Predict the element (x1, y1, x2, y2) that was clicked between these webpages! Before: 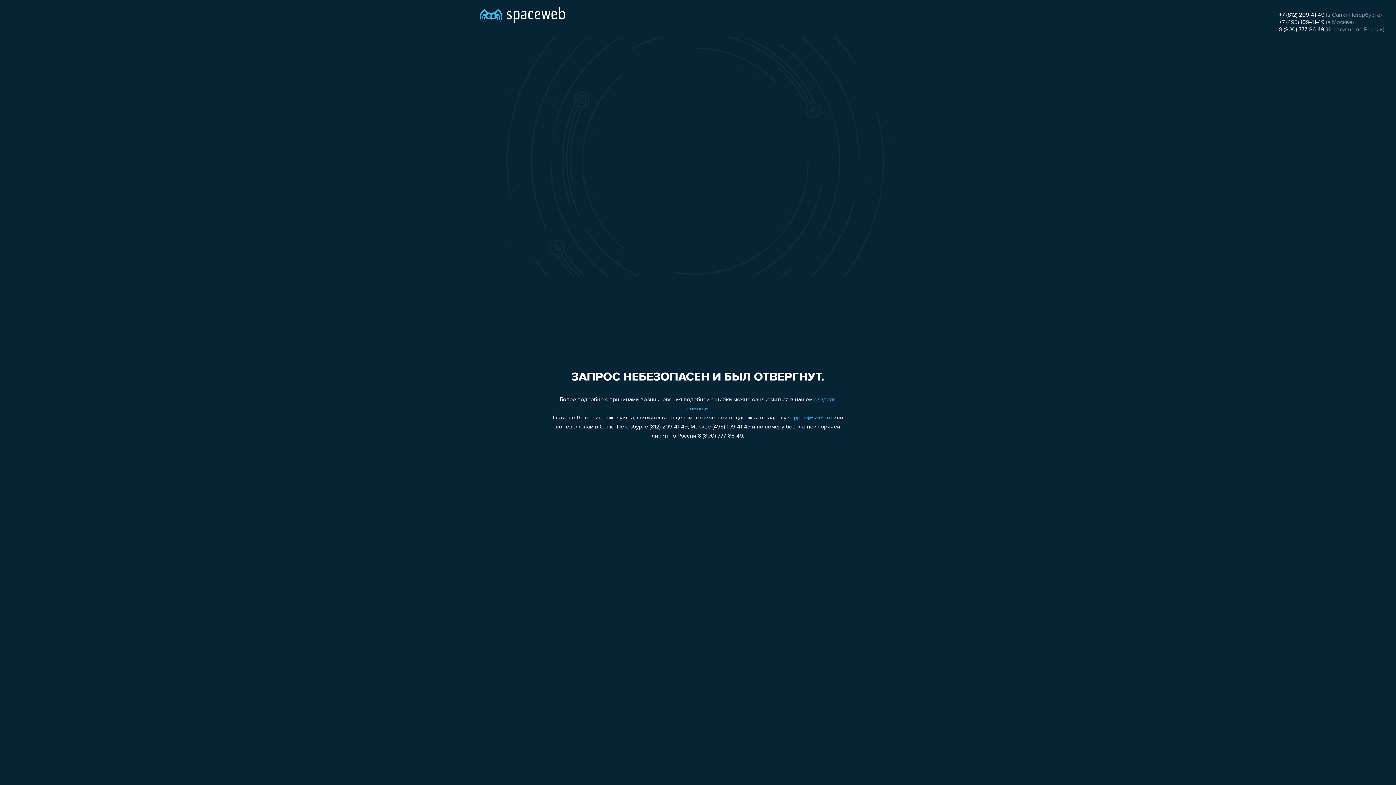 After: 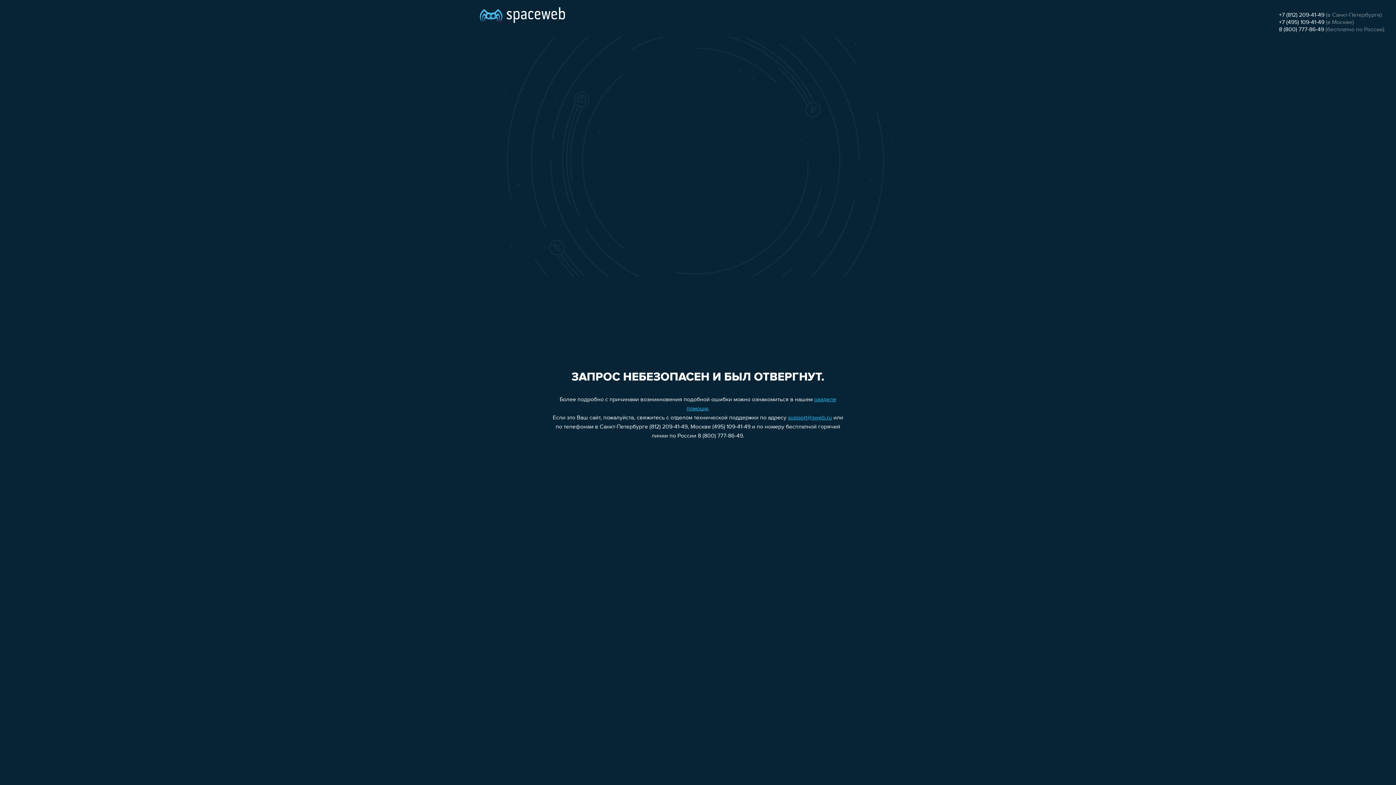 Action: bbox: (1279, 12, 1324, 18) label: +7 (812) 209-41-49